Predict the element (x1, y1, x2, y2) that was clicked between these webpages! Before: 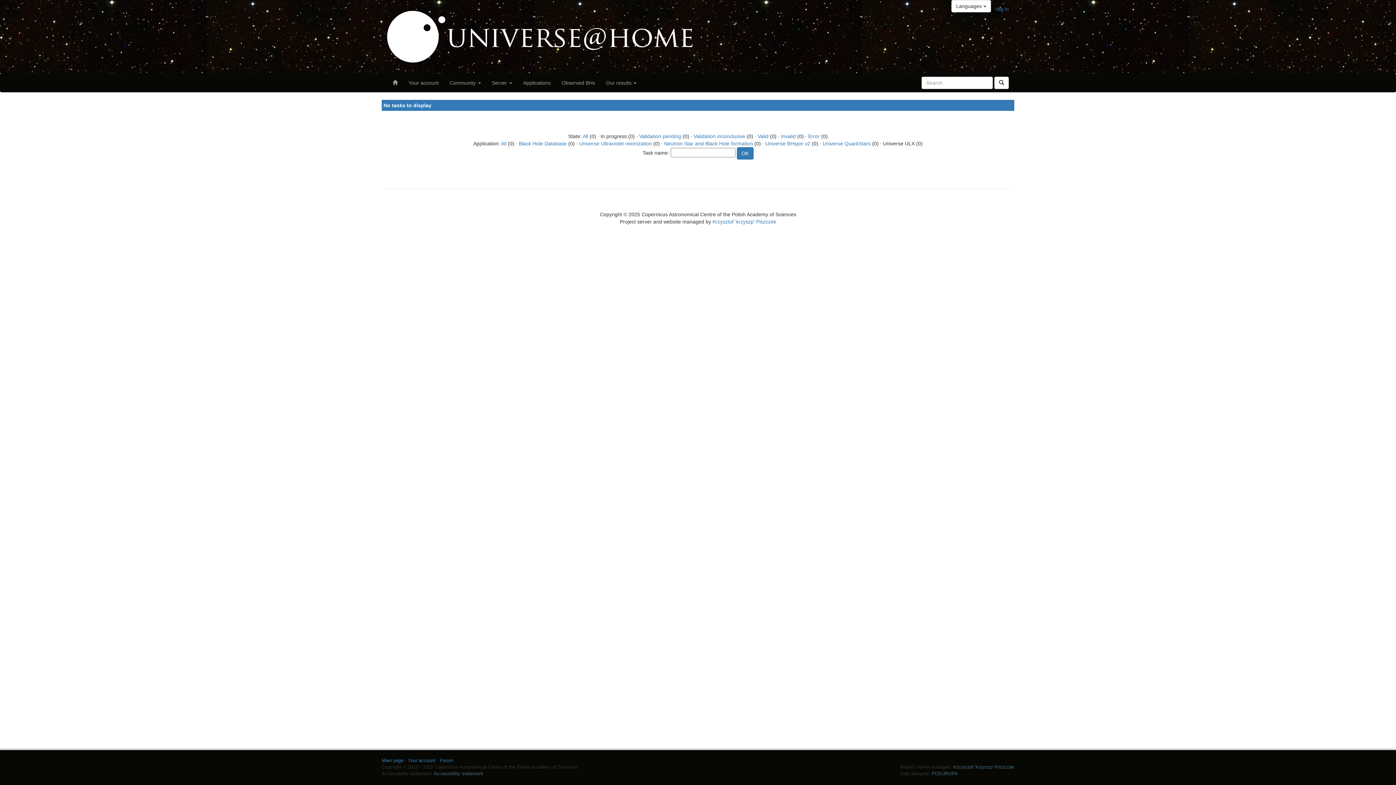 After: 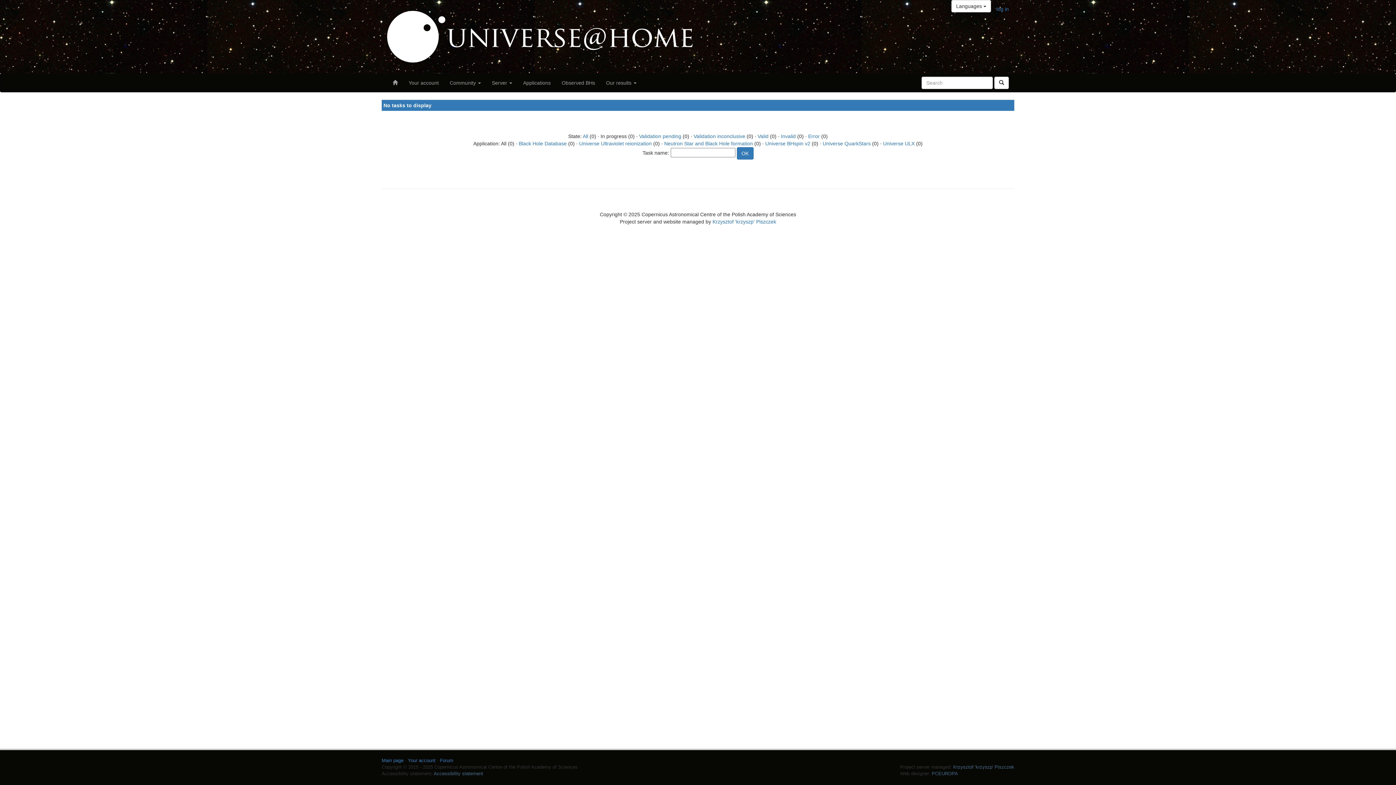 Action: bbox: (501, 140, 506, 146) label: All